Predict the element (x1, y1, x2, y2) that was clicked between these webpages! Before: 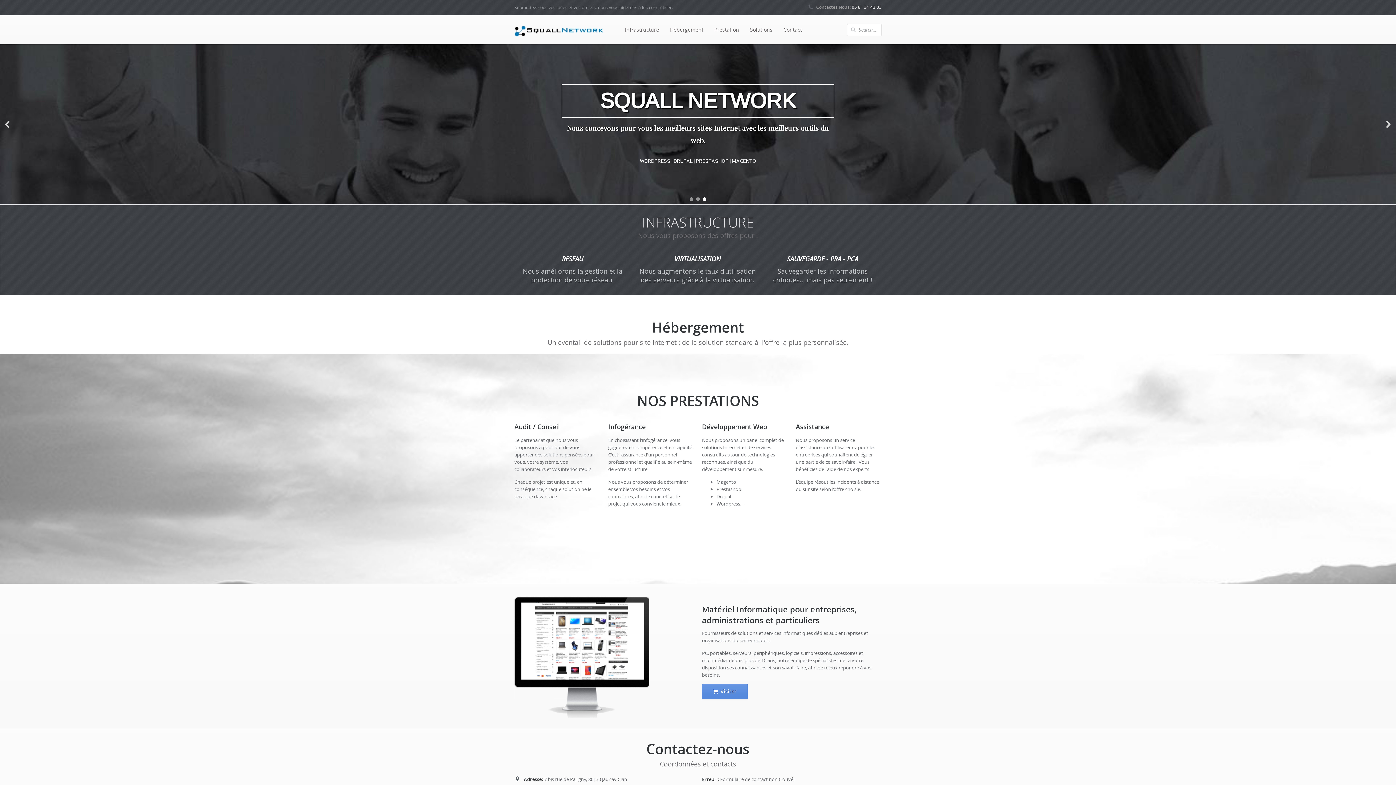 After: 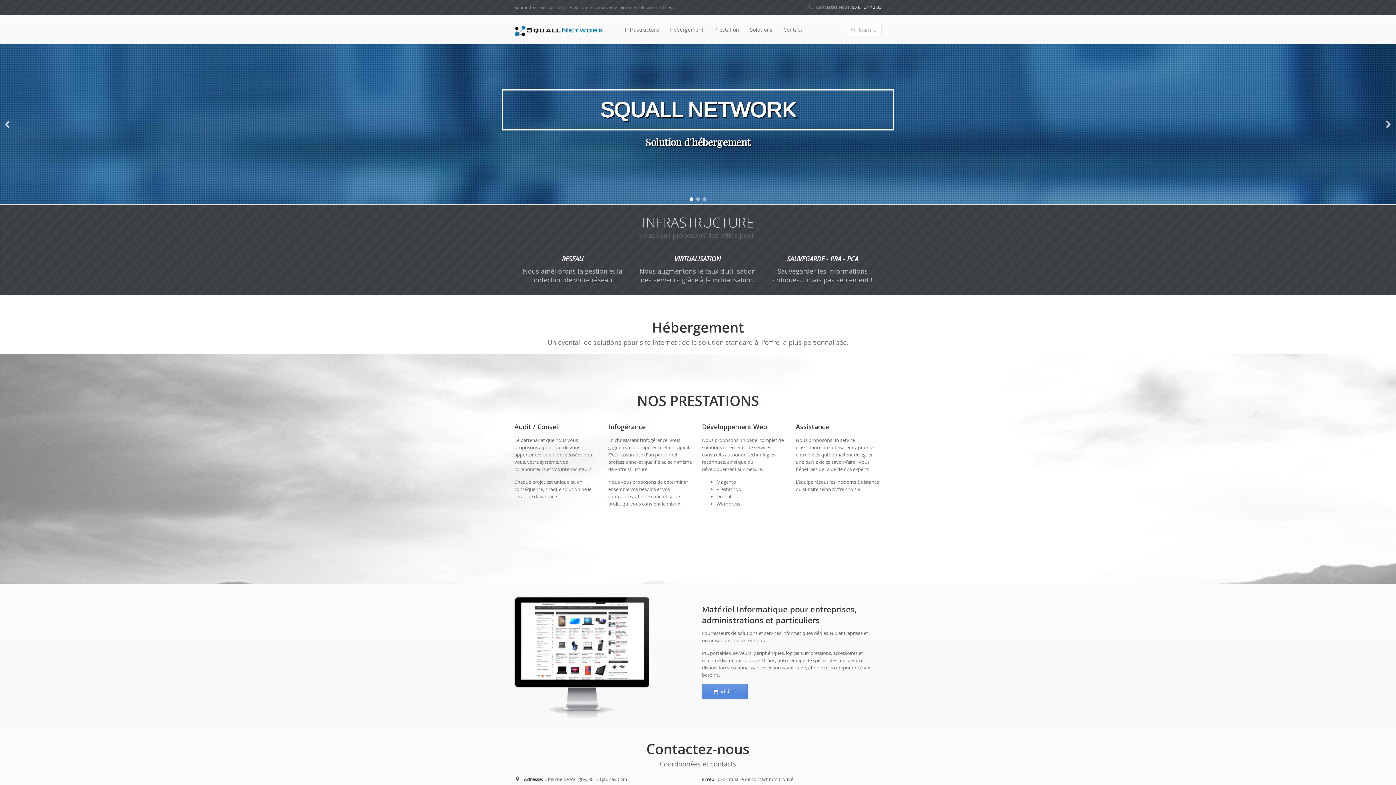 Action: bbox: (1, 118, 13, 130) label: previous arrow